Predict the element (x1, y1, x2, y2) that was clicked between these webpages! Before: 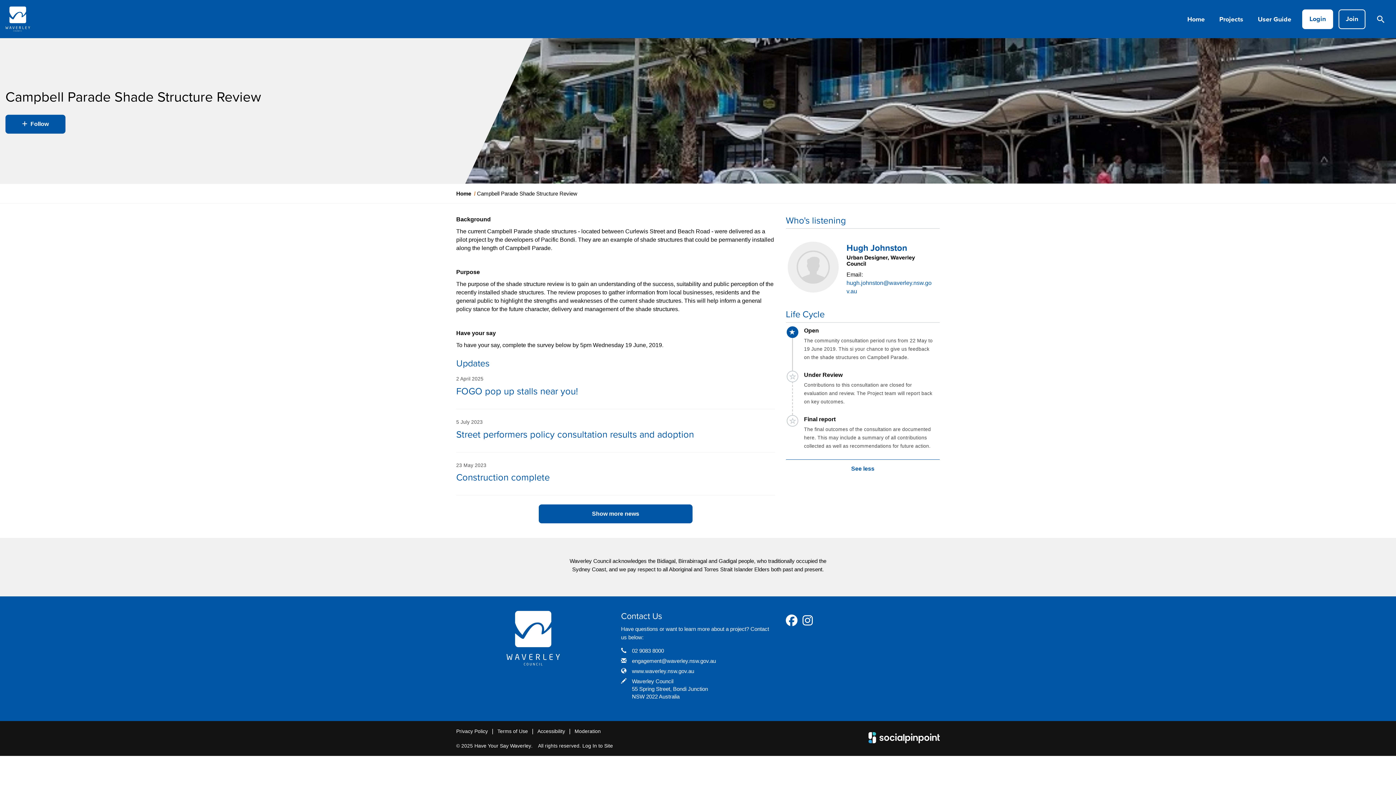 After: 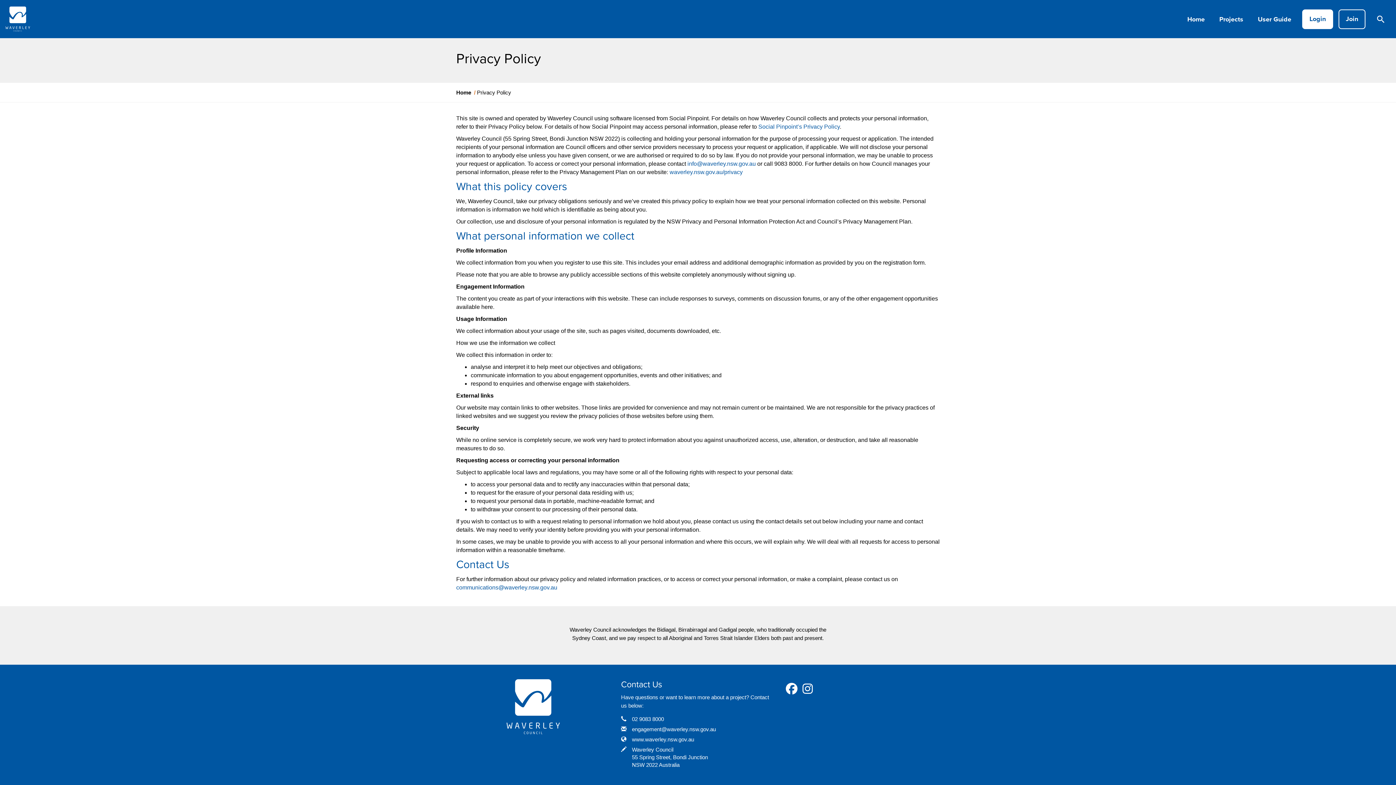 Action: bbox: (456, 728, 488, 734) label: Privacy Policy